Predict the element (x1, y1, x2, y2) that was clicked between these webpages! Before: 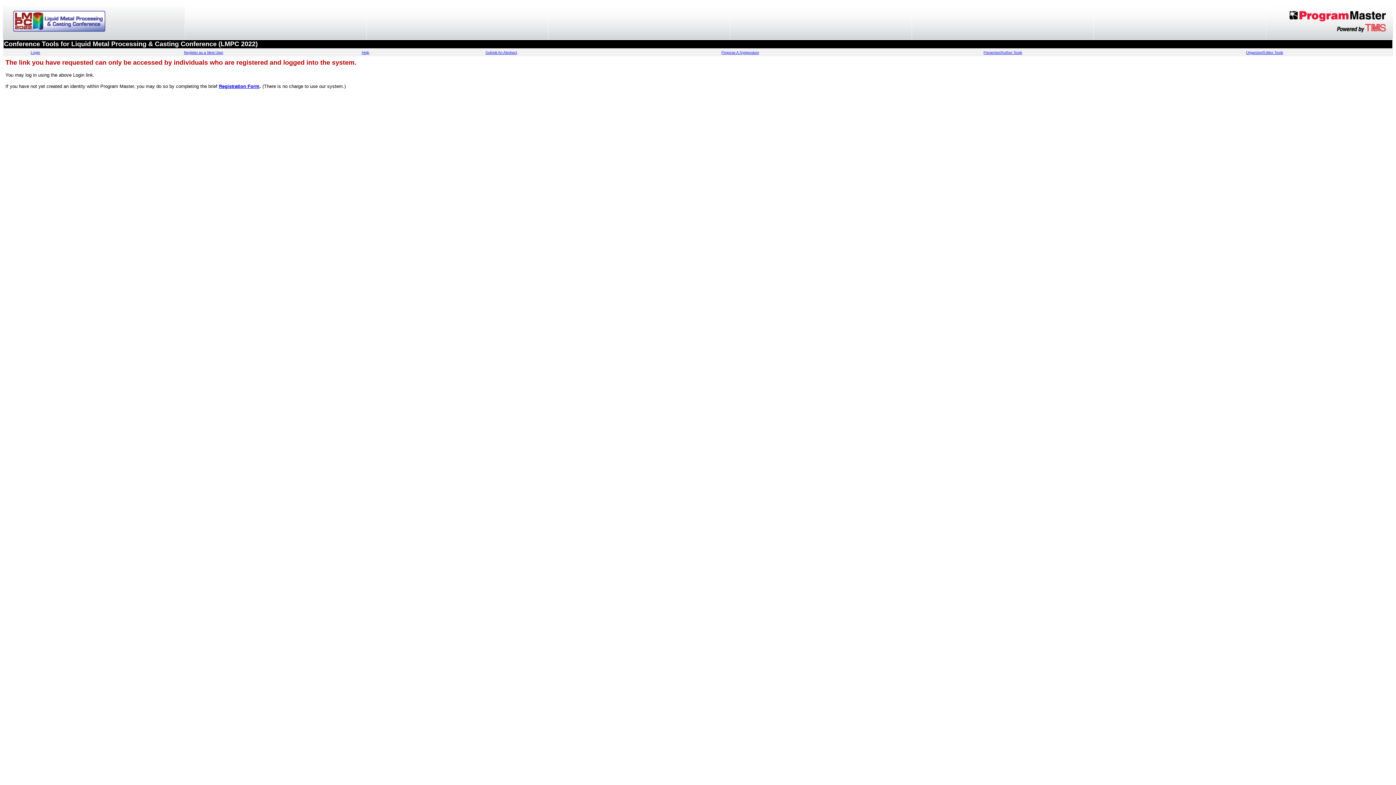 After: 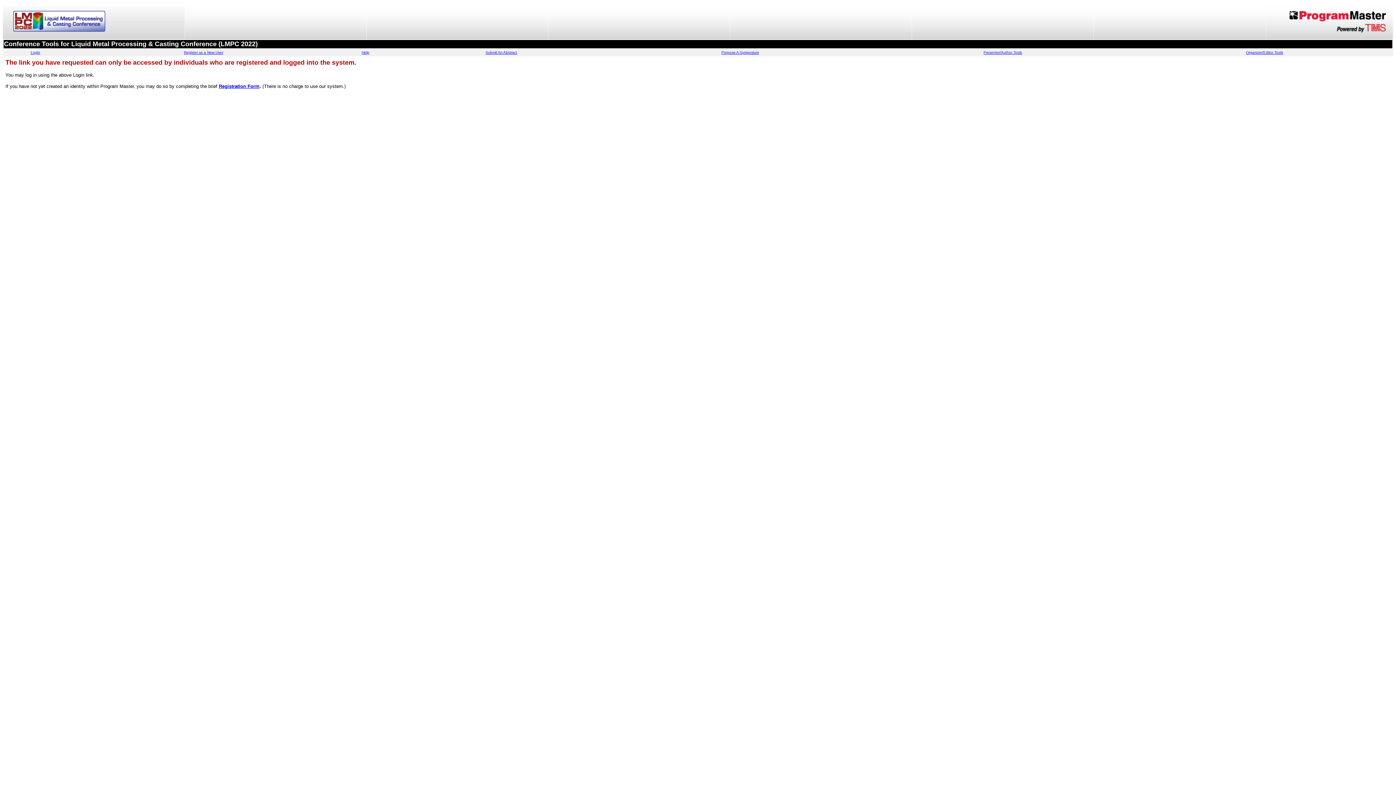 Action: label: Organizer/Editor Tools bbox: (1246, 50, 1283, 54)